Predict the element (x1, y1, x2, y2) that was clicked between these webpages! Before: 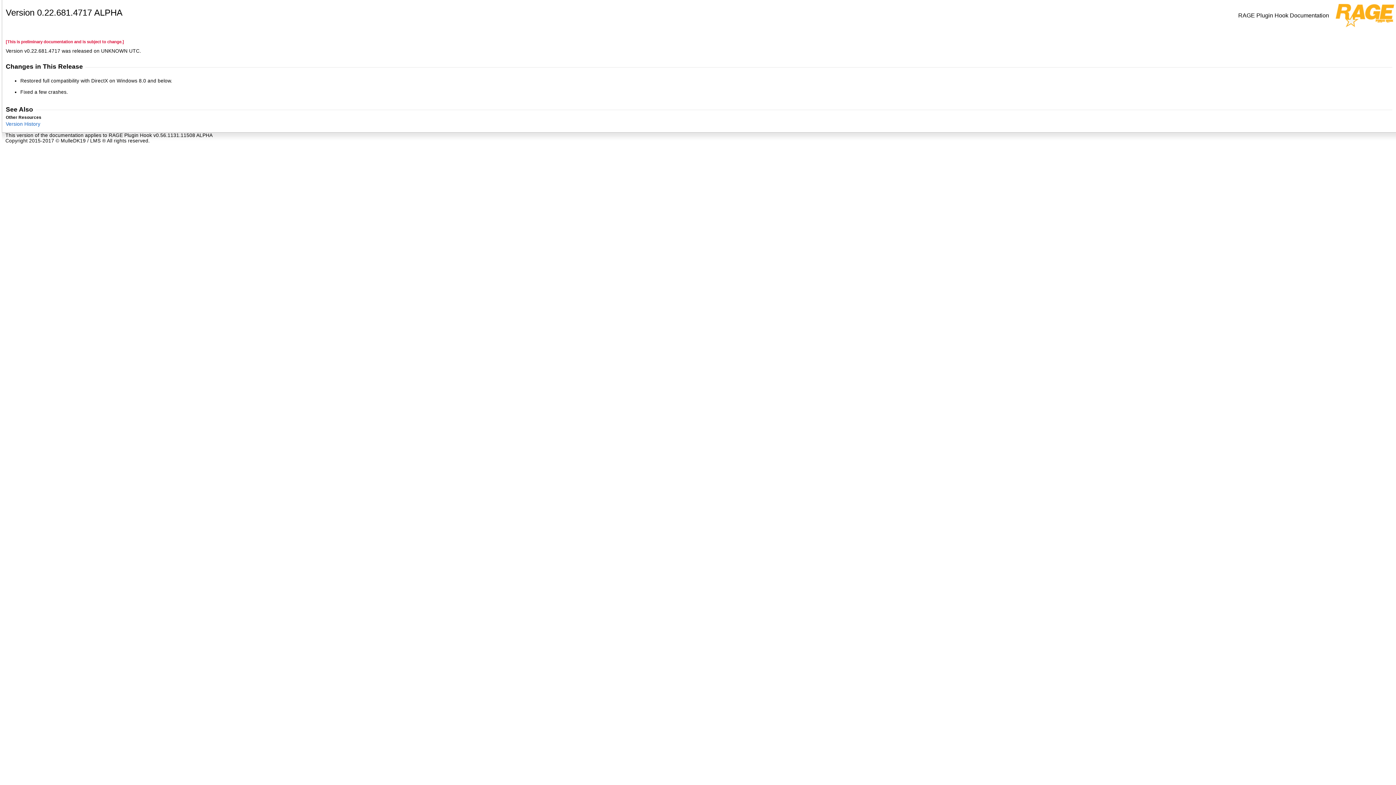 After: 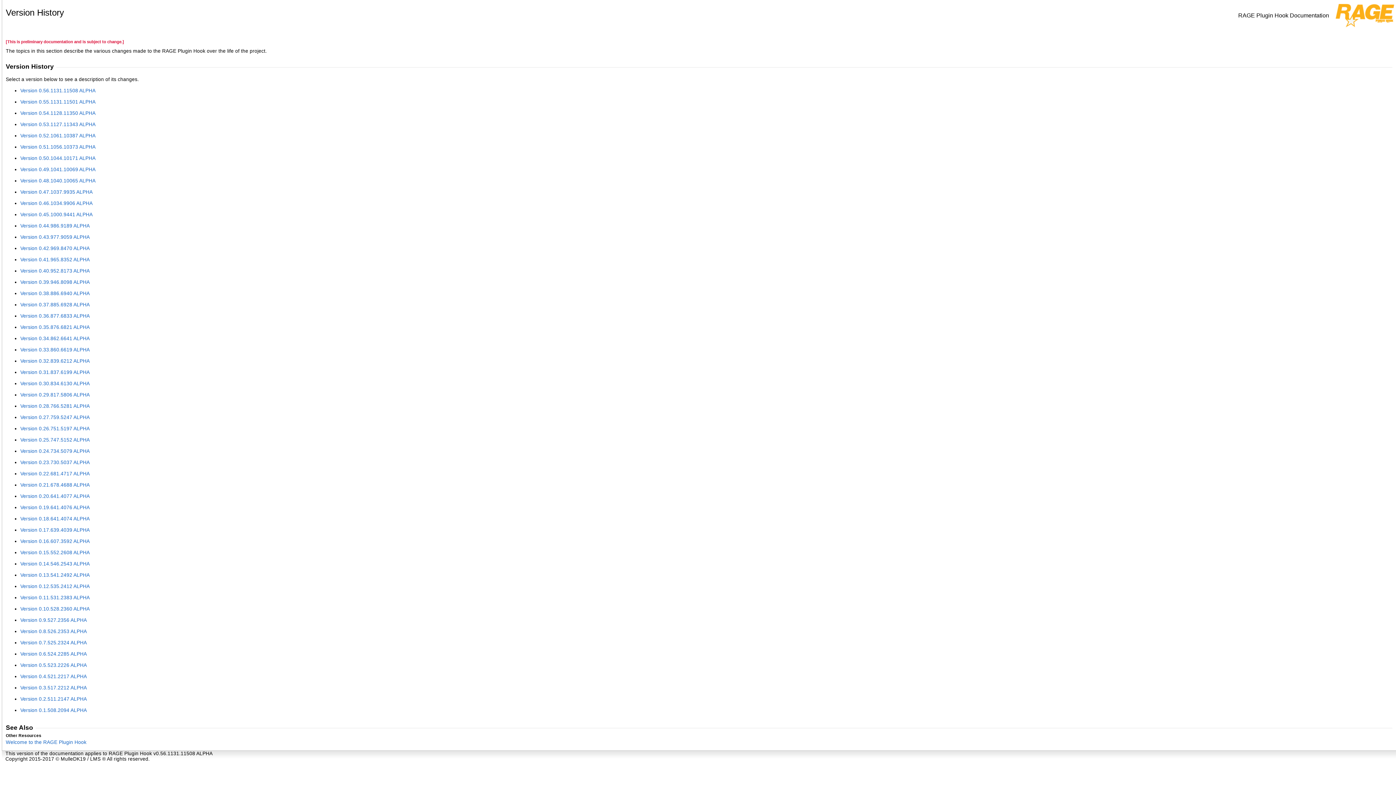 Action: label: Version History bbox: (5, 121, 40, 126)